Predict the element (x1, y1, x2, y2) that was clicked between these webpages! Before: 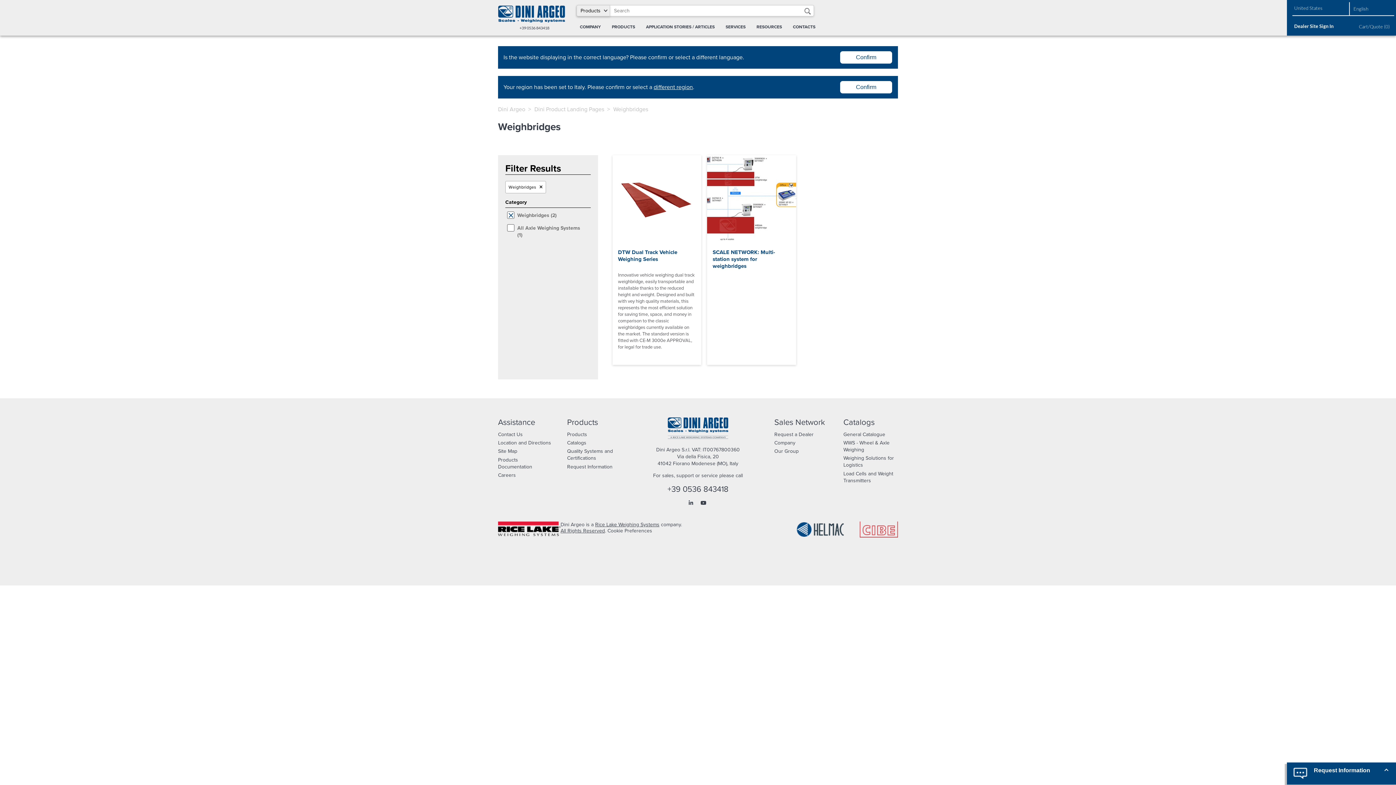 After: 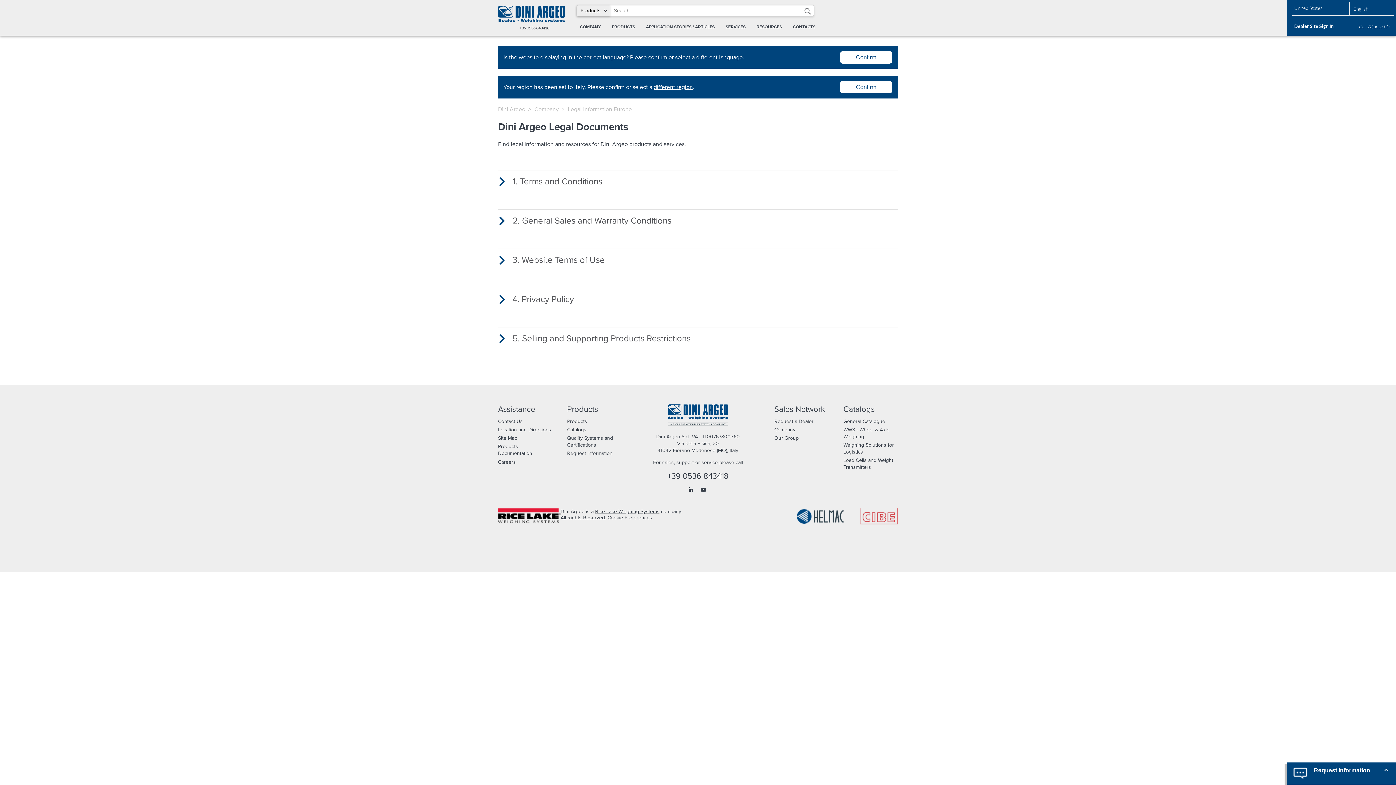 Action: label: All Rights Reserved bbox: (560, 528, 605, 534)